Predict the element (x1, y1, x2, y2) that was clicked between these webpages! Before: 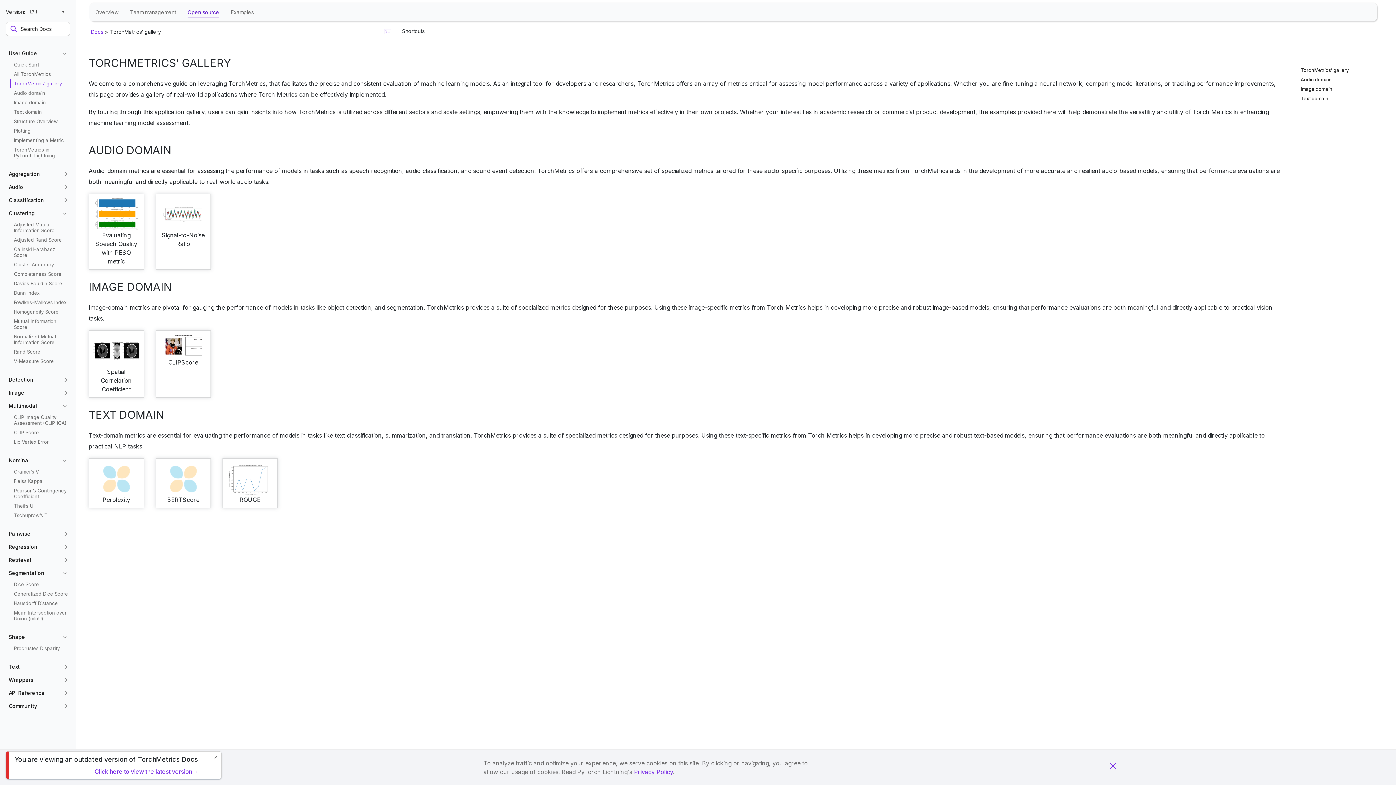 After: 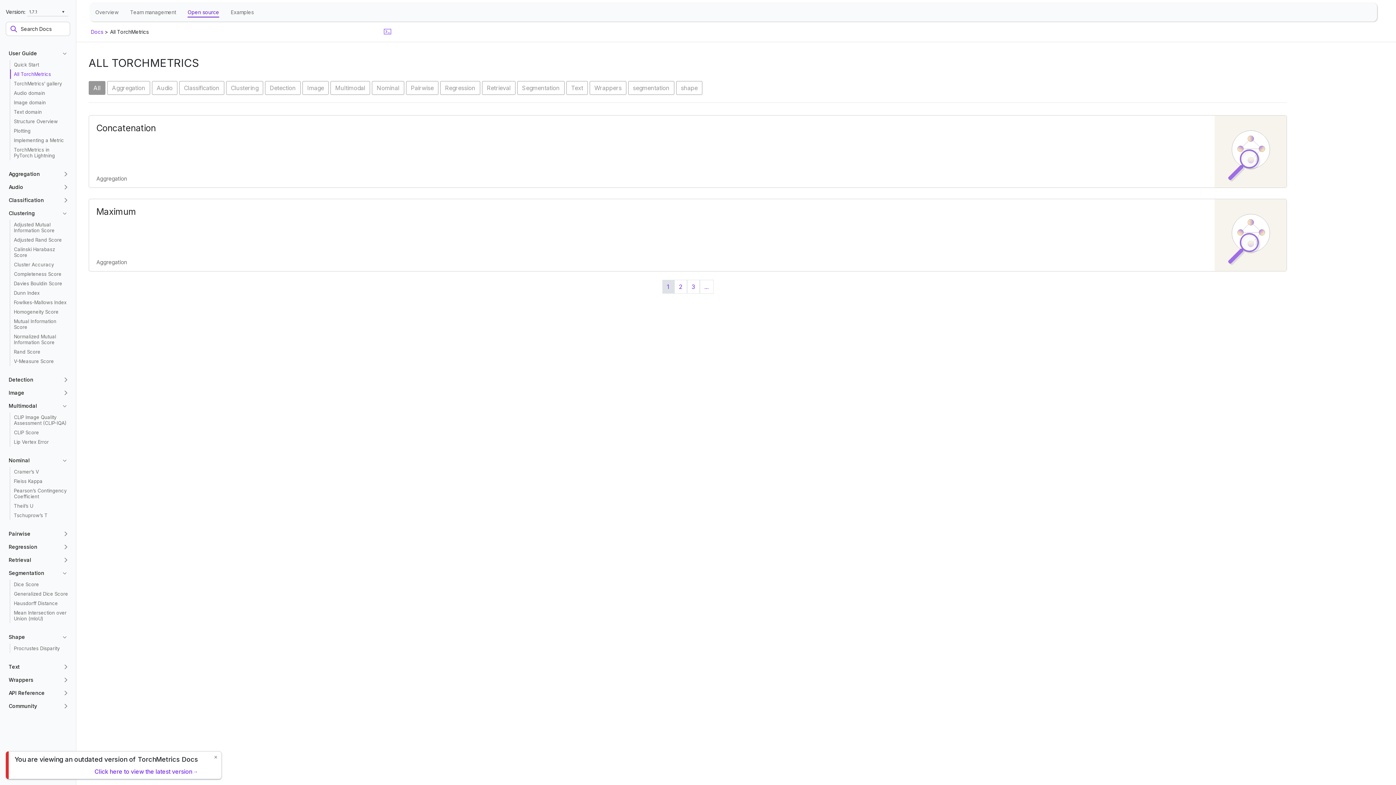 Action: label: All TorchMetrics bbox: (12, 69, 70, 78)